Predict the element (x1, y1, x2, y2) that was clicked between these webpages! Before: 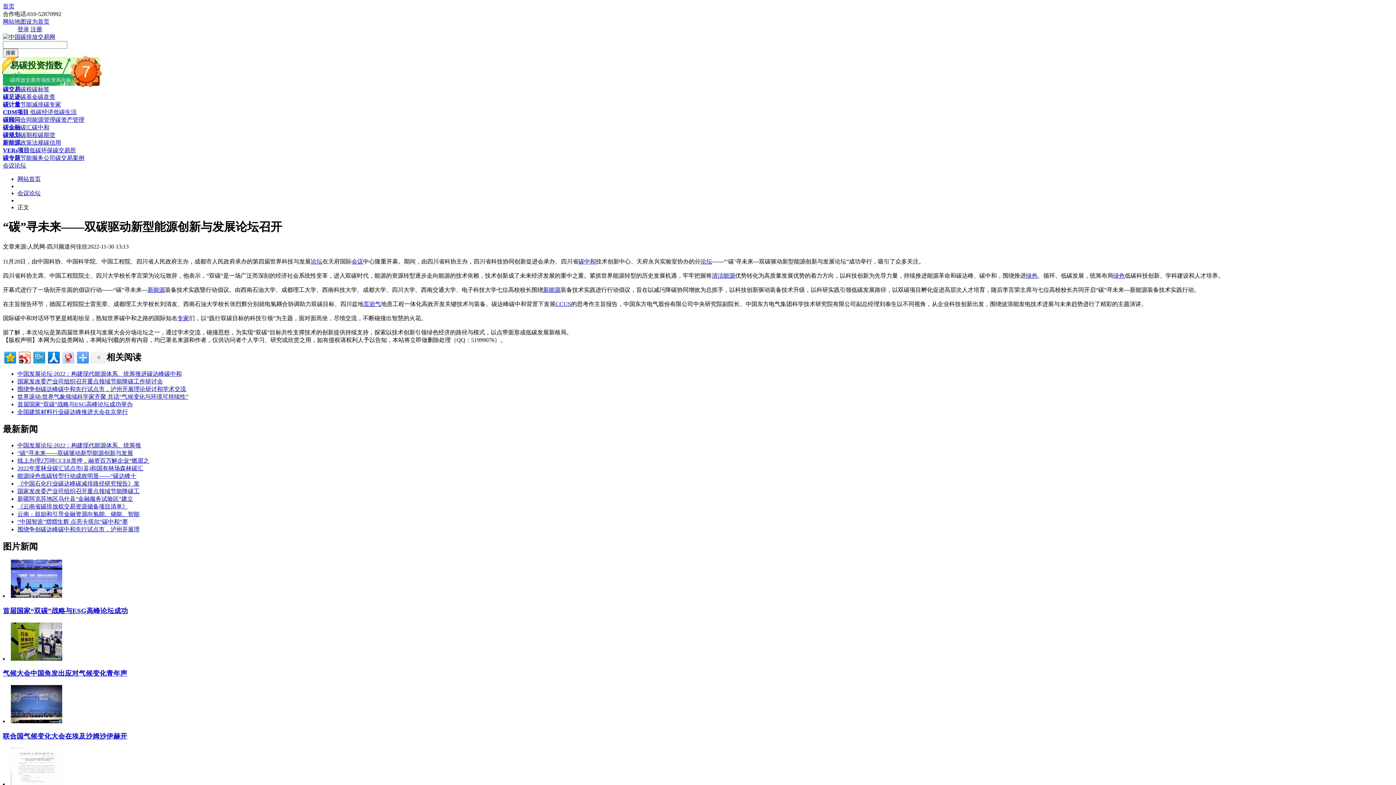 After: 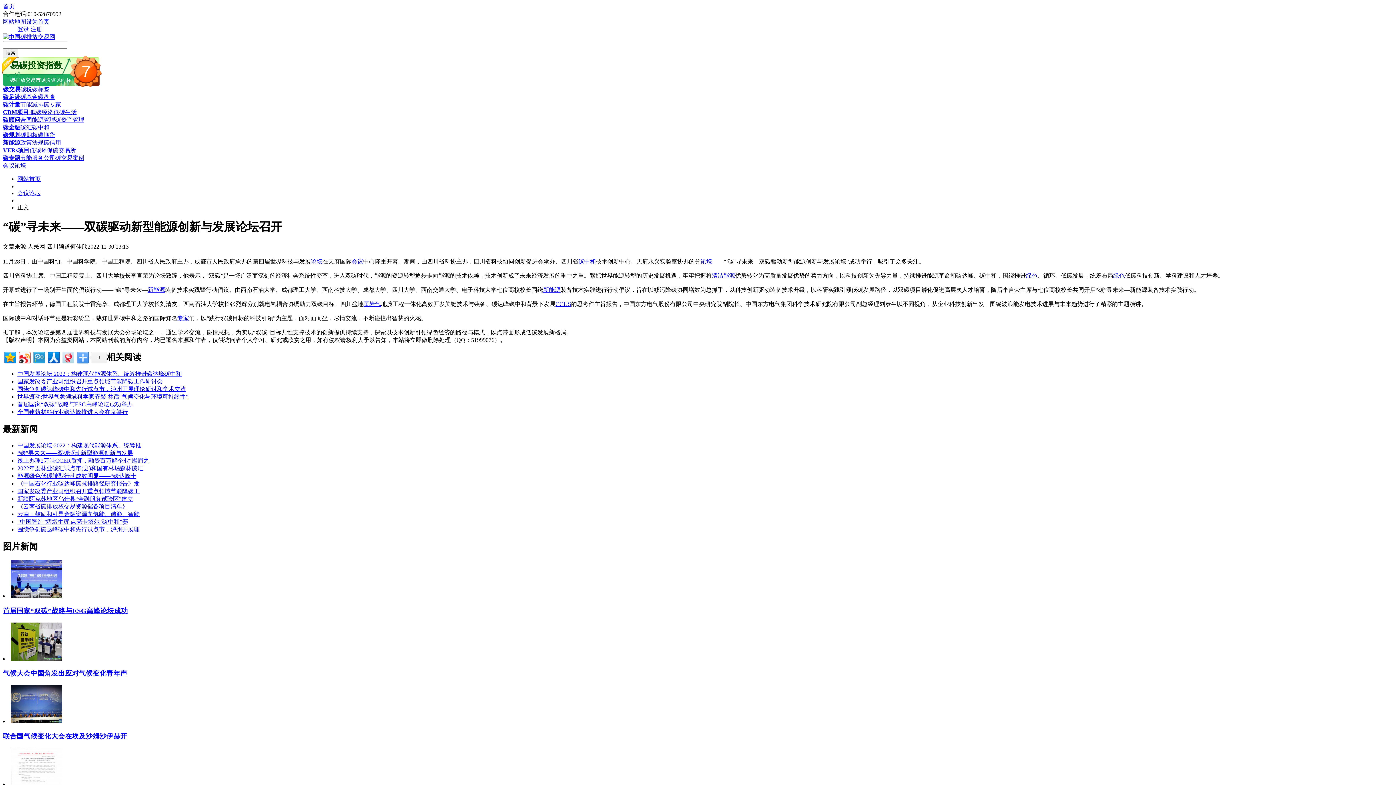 Action: label: 碳专题 bbox: (2, 154, 20, 161)